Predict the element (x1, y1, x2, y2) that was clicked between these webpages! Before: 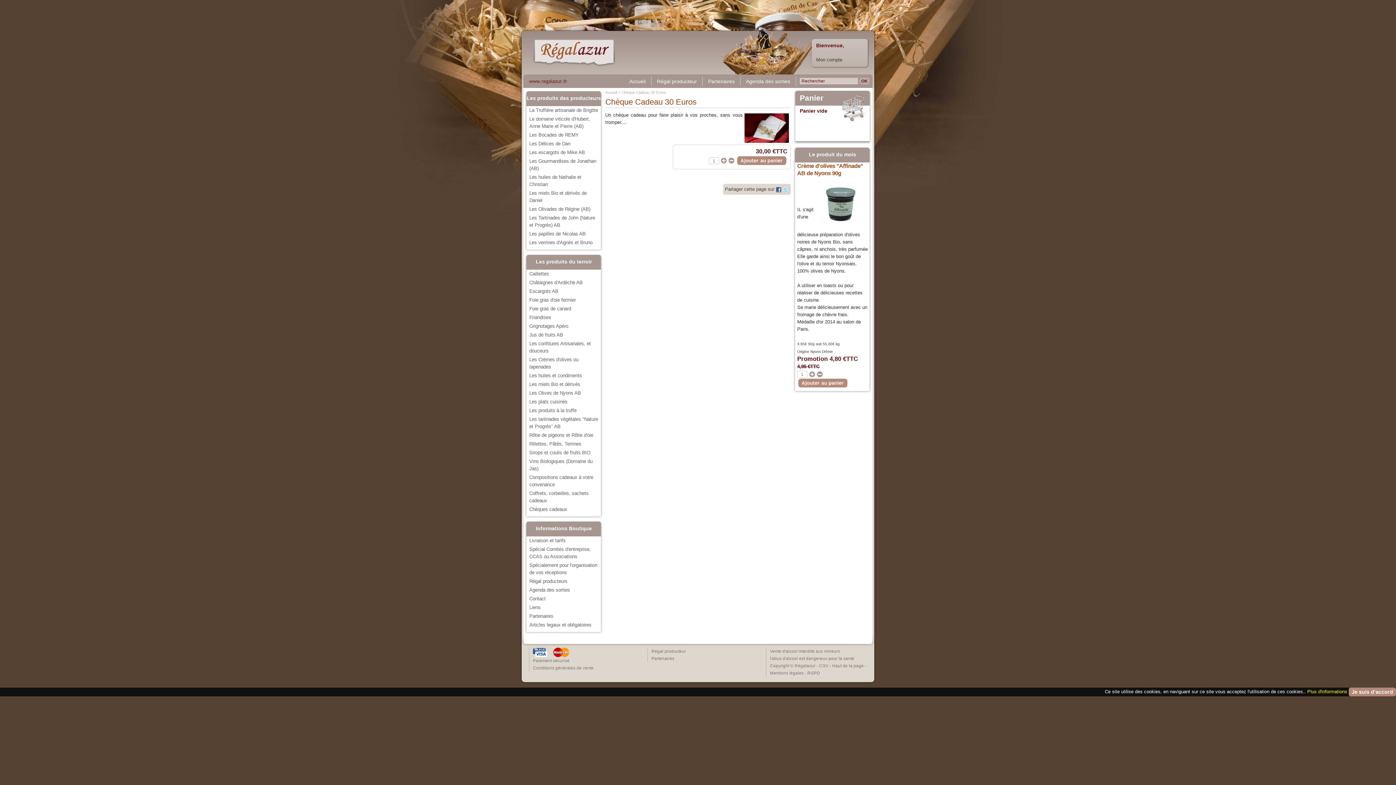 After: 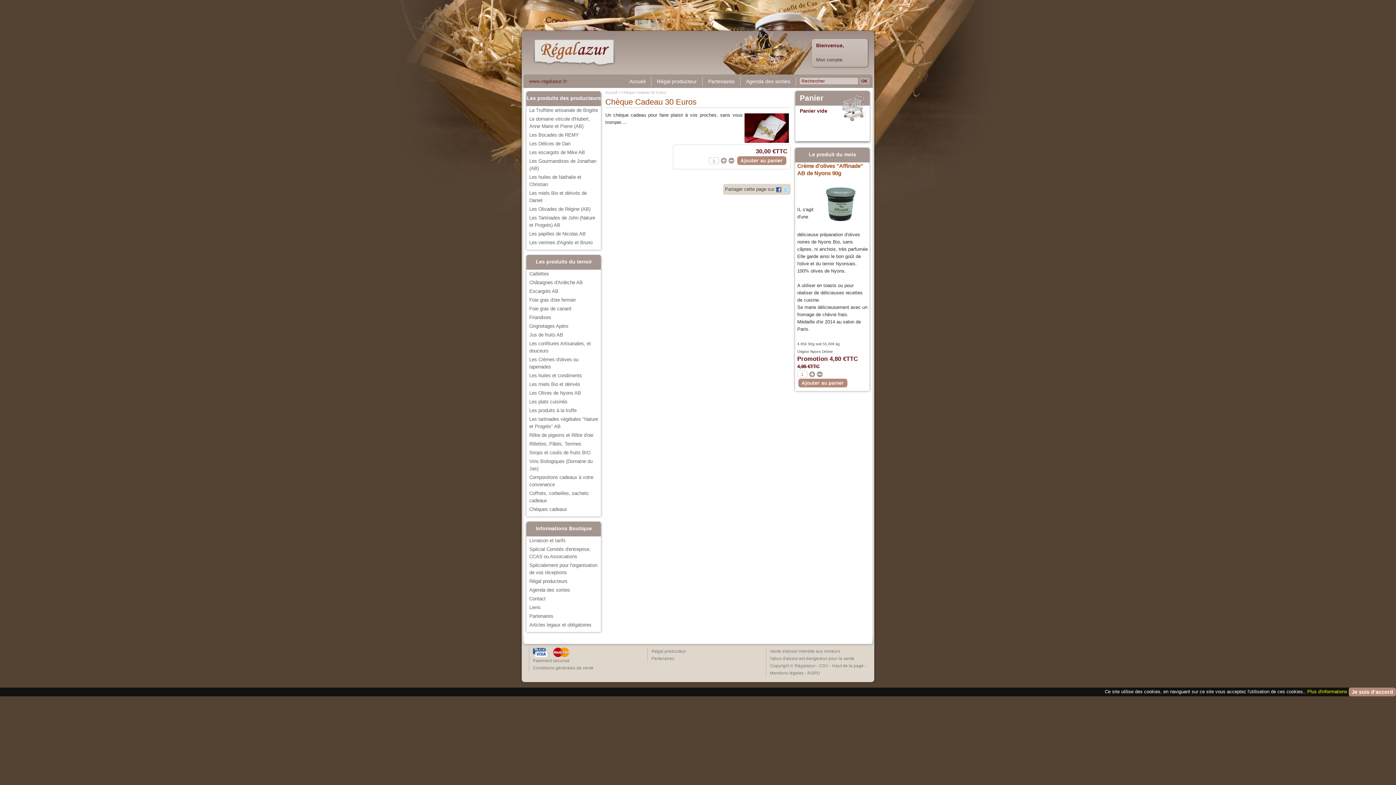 Action: bbox: (783, 186, 789, 192)